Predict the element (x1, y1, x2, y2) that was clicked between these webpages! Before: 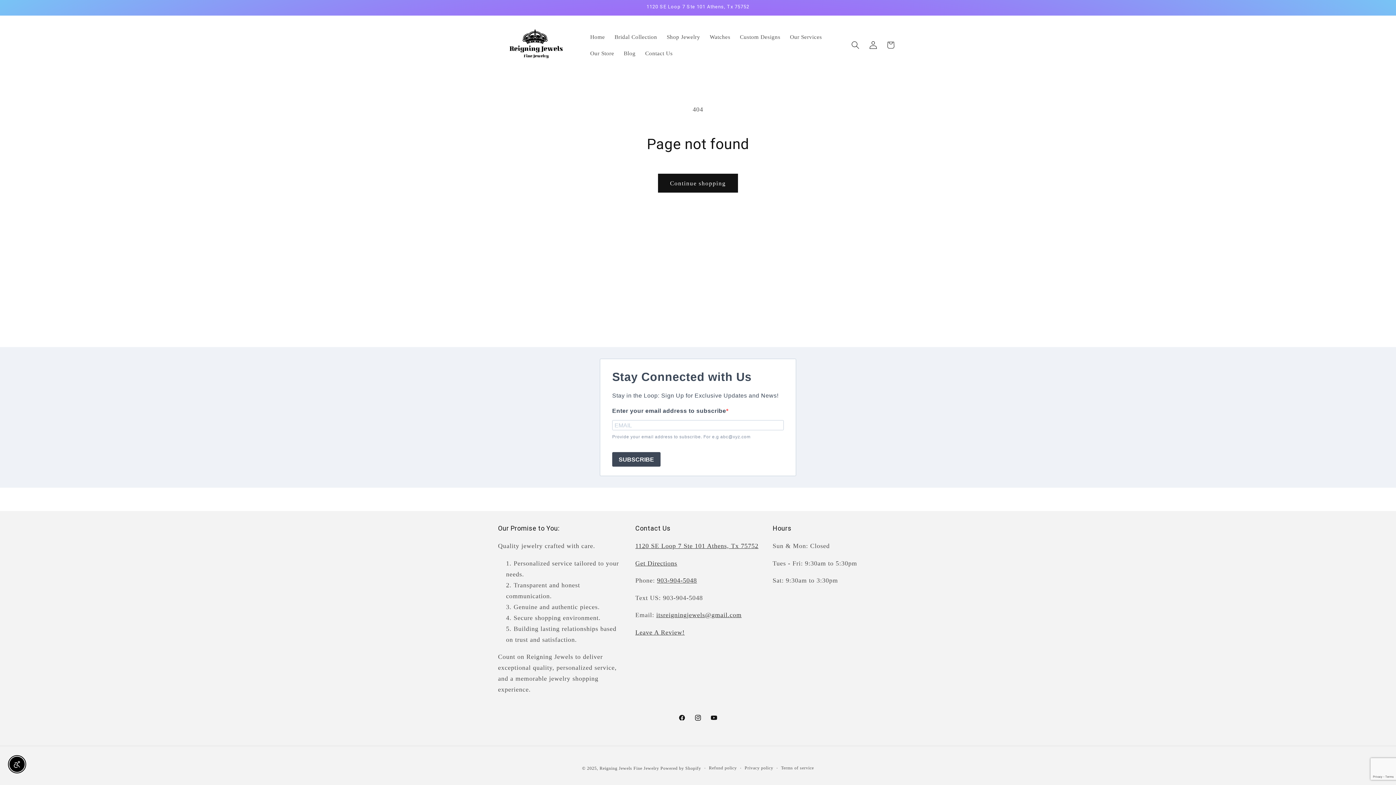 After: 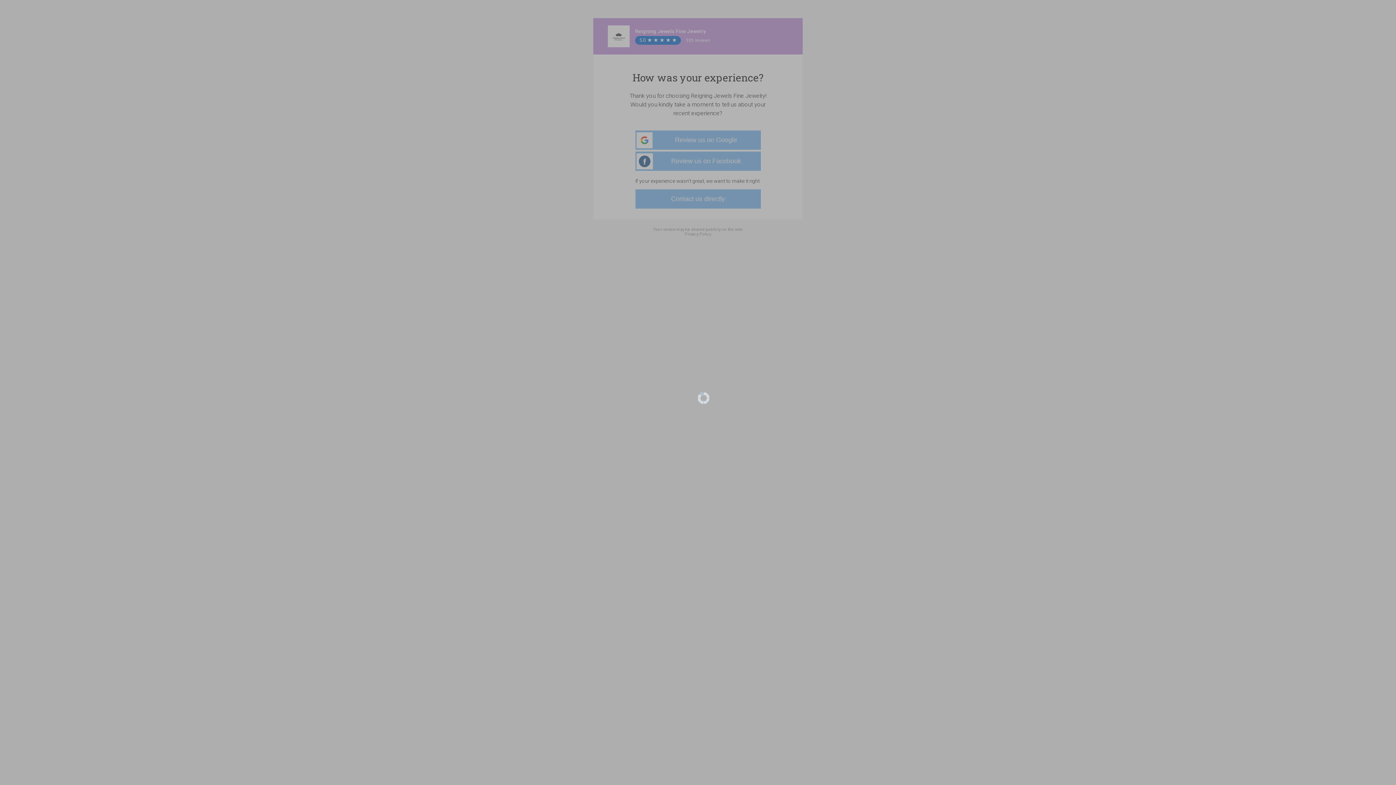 Action: bbox: (635, 629, 684, 636) label: Leave A Review!